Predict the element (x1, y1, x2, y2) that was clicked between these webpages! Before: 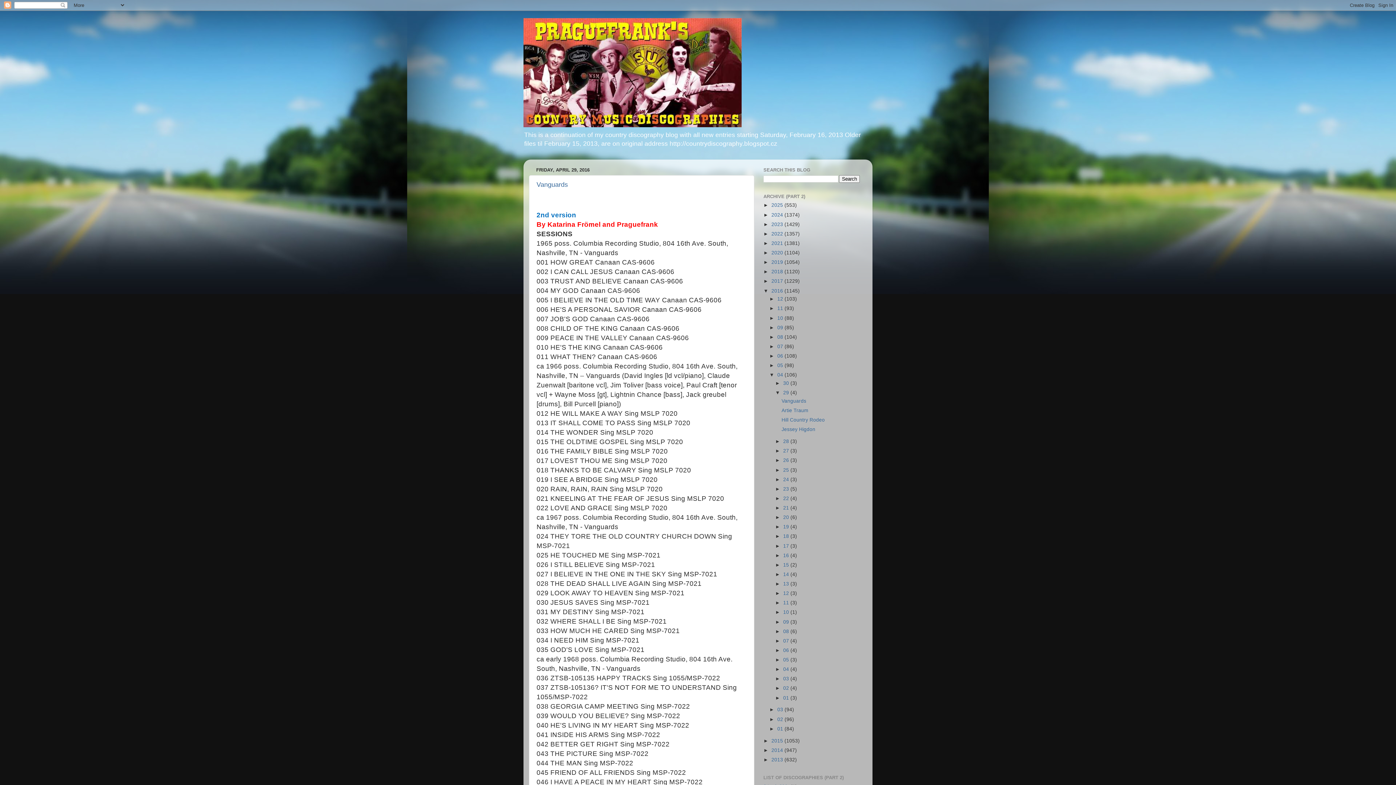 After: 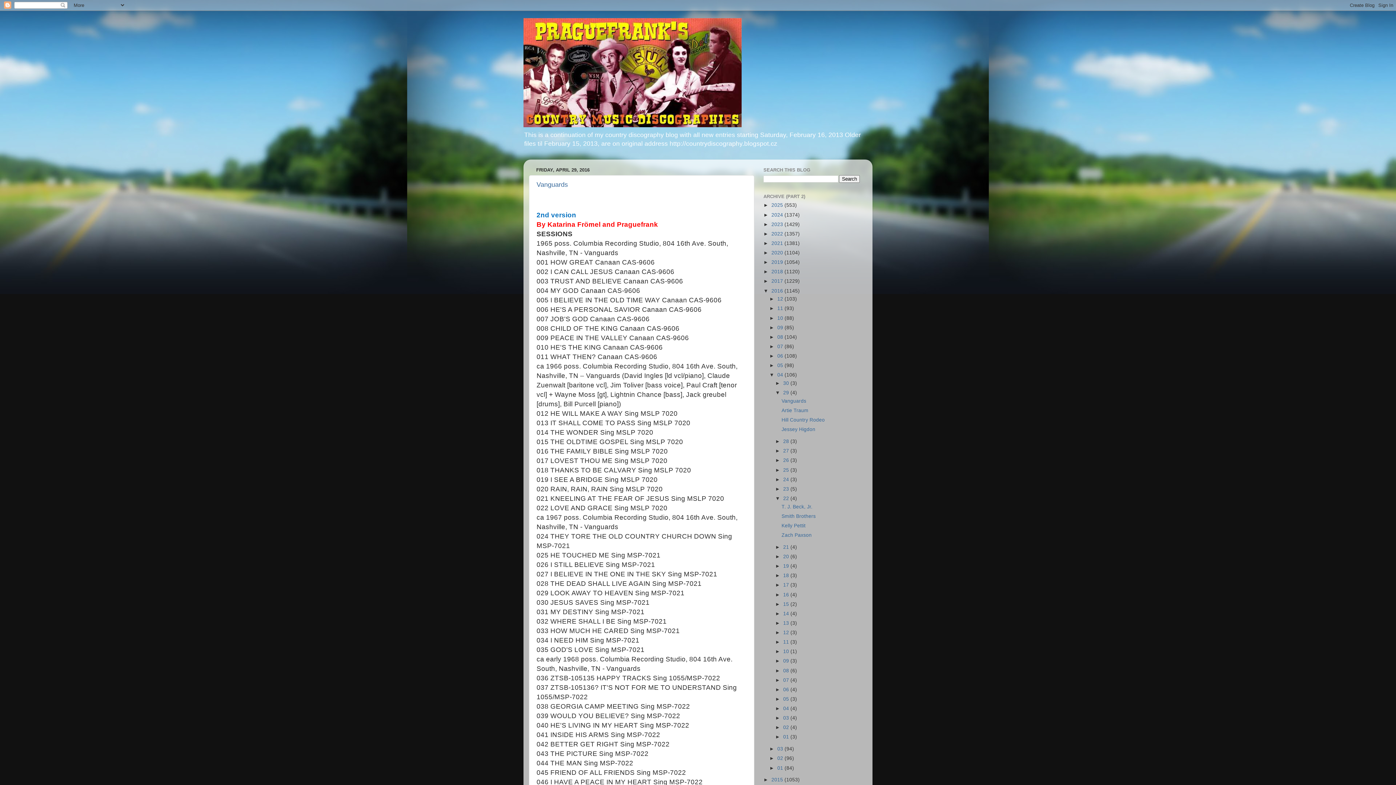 Action: label: ►   bbox: (775, 495, 783, 501)